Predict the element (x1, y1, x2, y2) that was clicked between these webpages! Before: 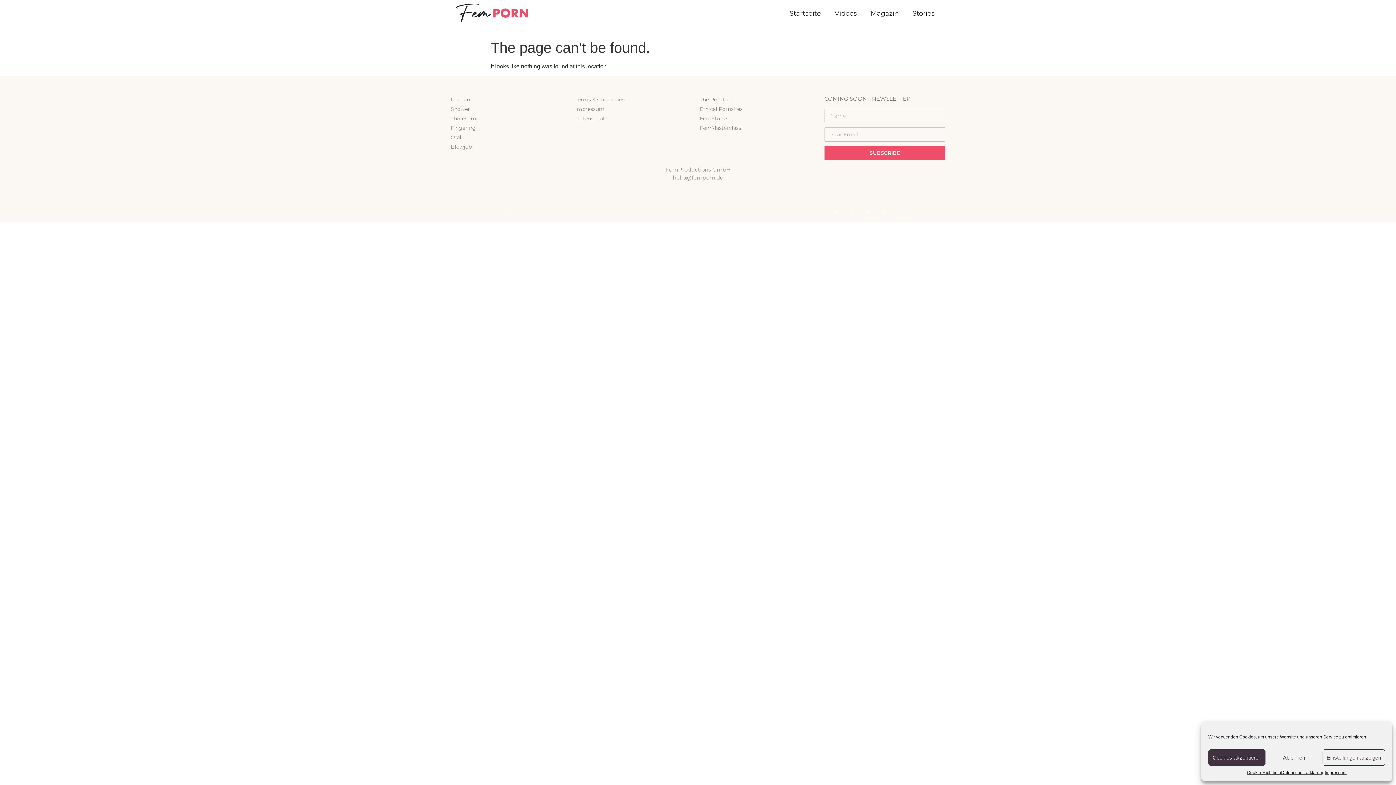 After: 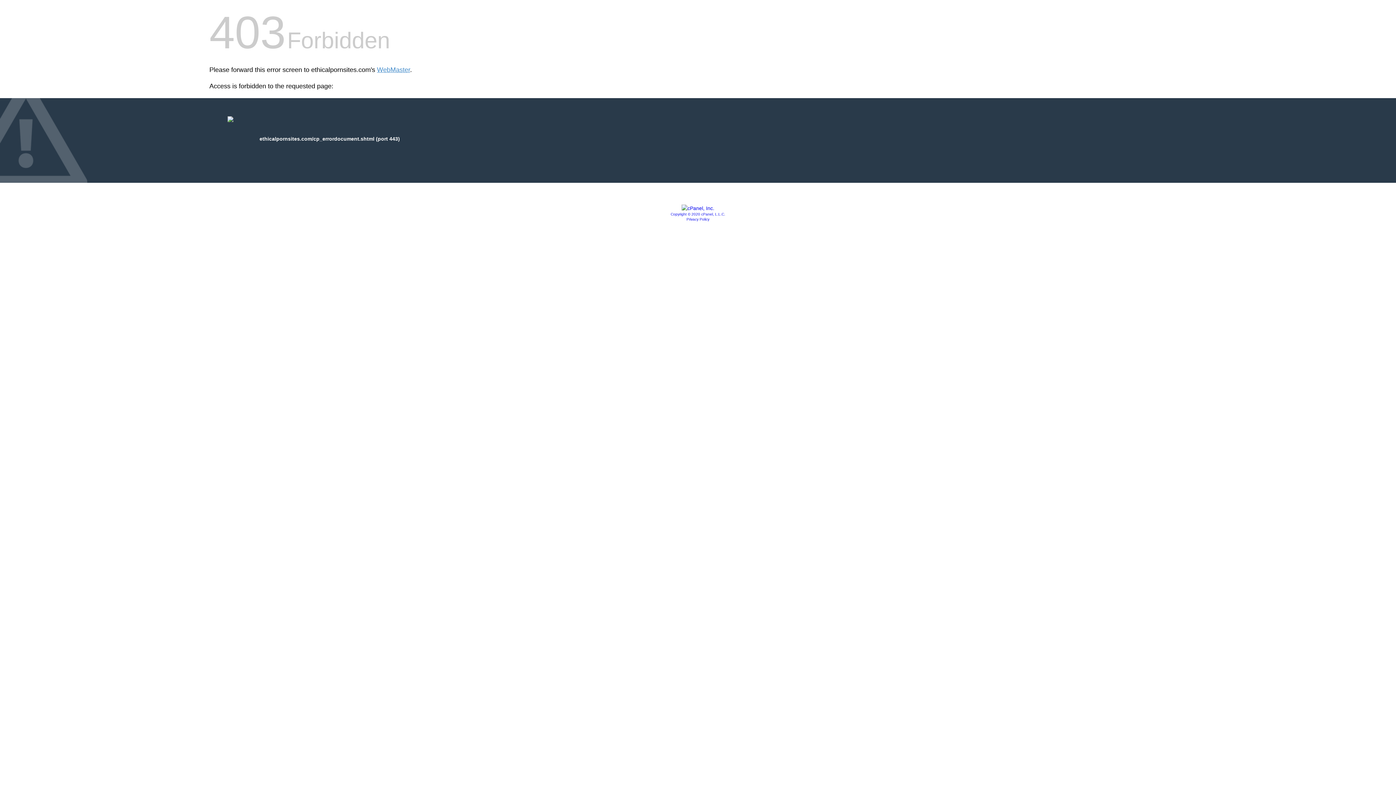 Action: label: Ethical Pornsites bbox: (700, 105, 820, 113)